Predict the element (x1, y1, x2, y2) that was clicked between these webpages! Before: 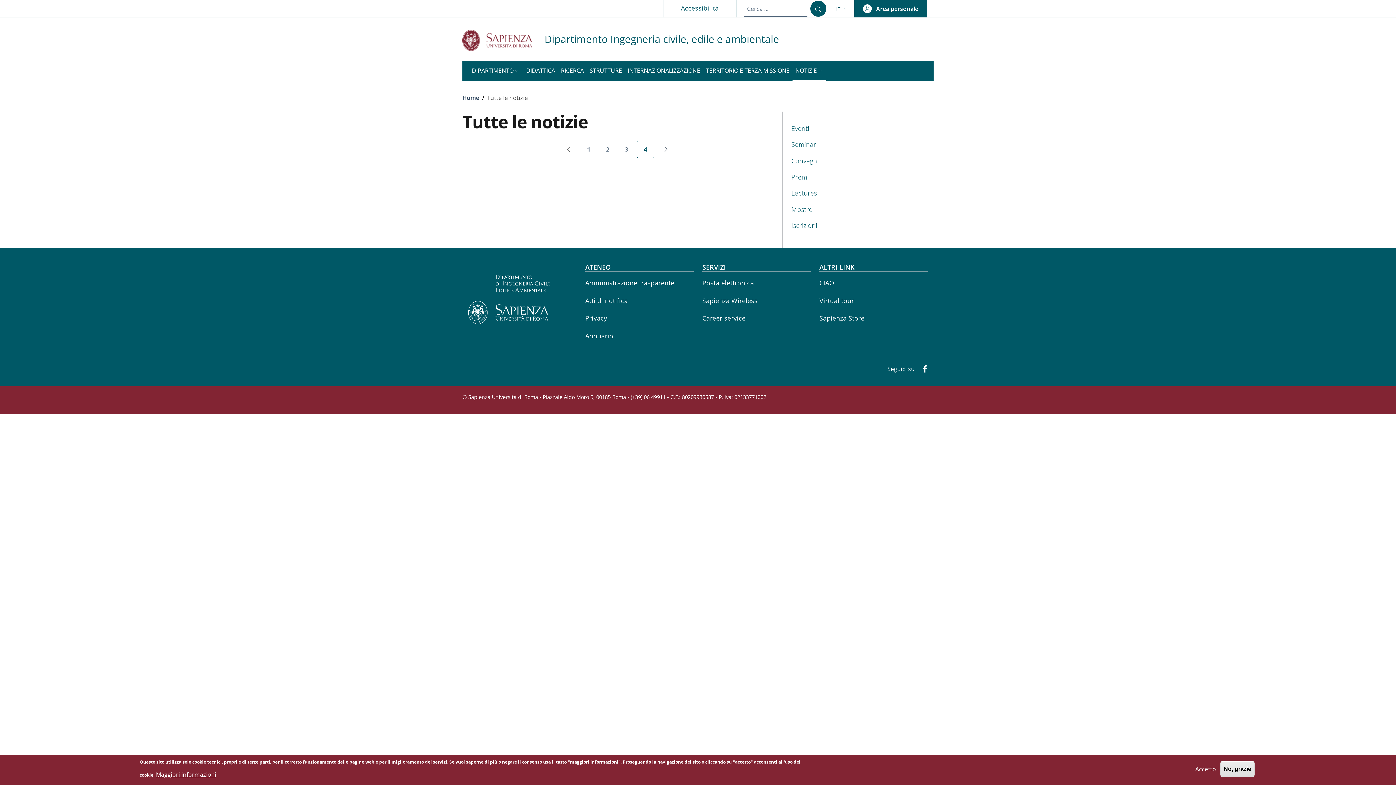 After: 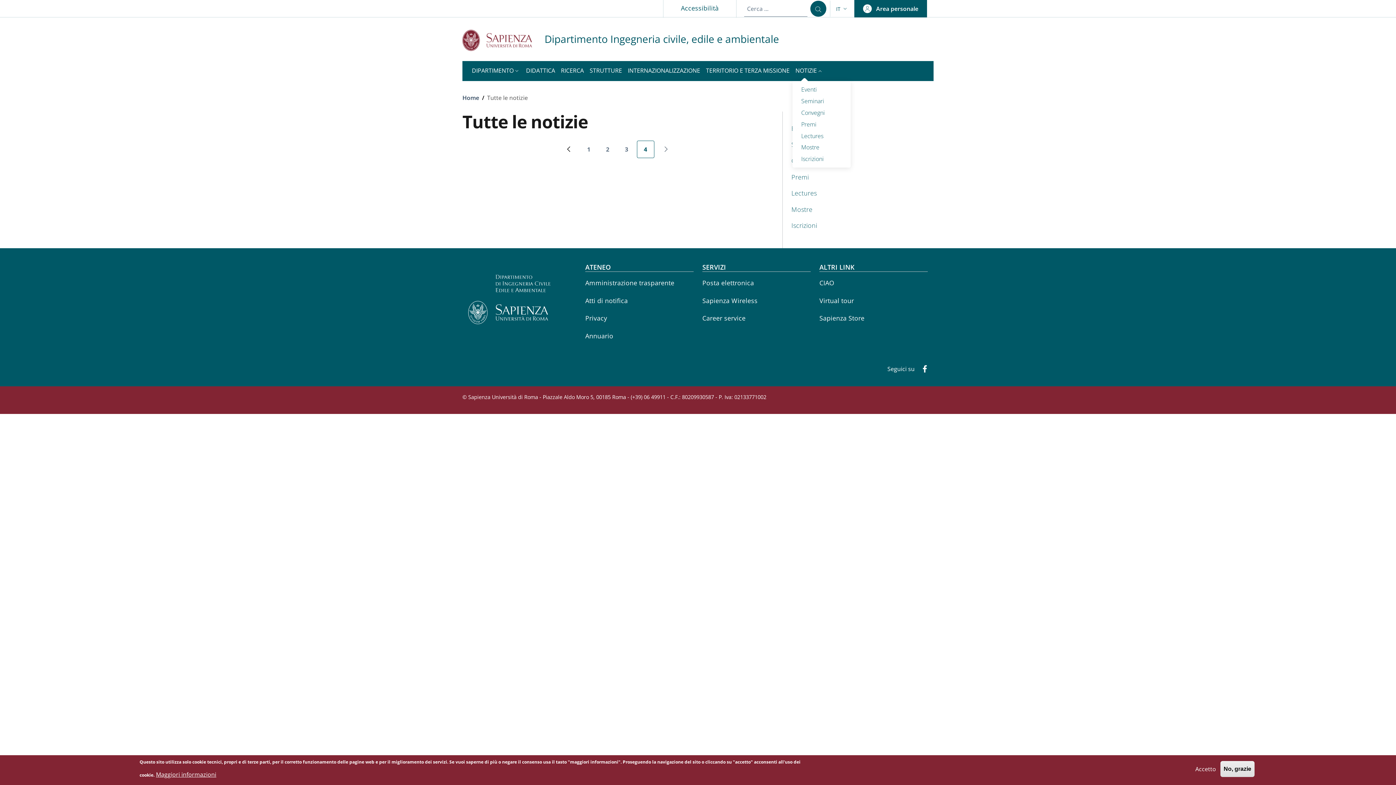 Action: bbox: (792, 61, 826, 81) label: NOTIZIE